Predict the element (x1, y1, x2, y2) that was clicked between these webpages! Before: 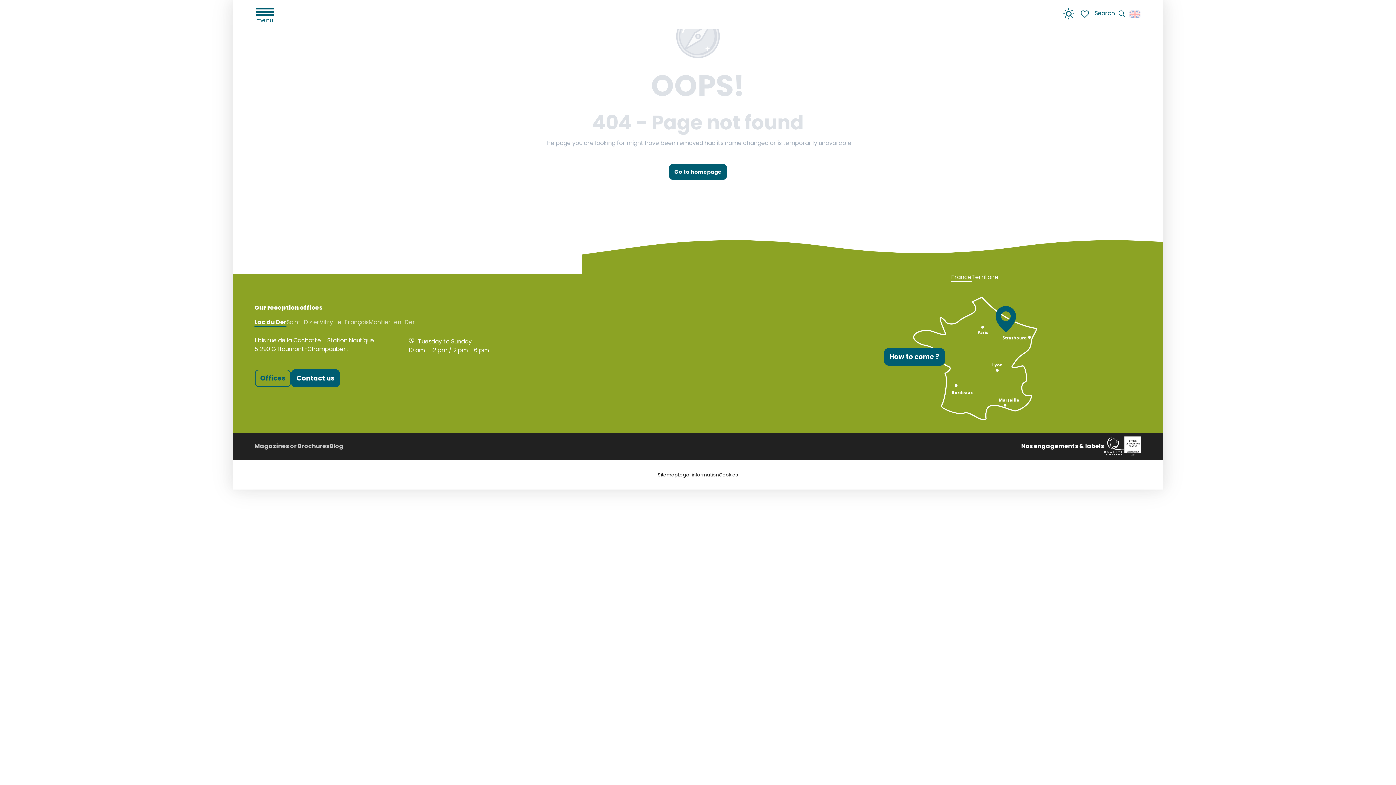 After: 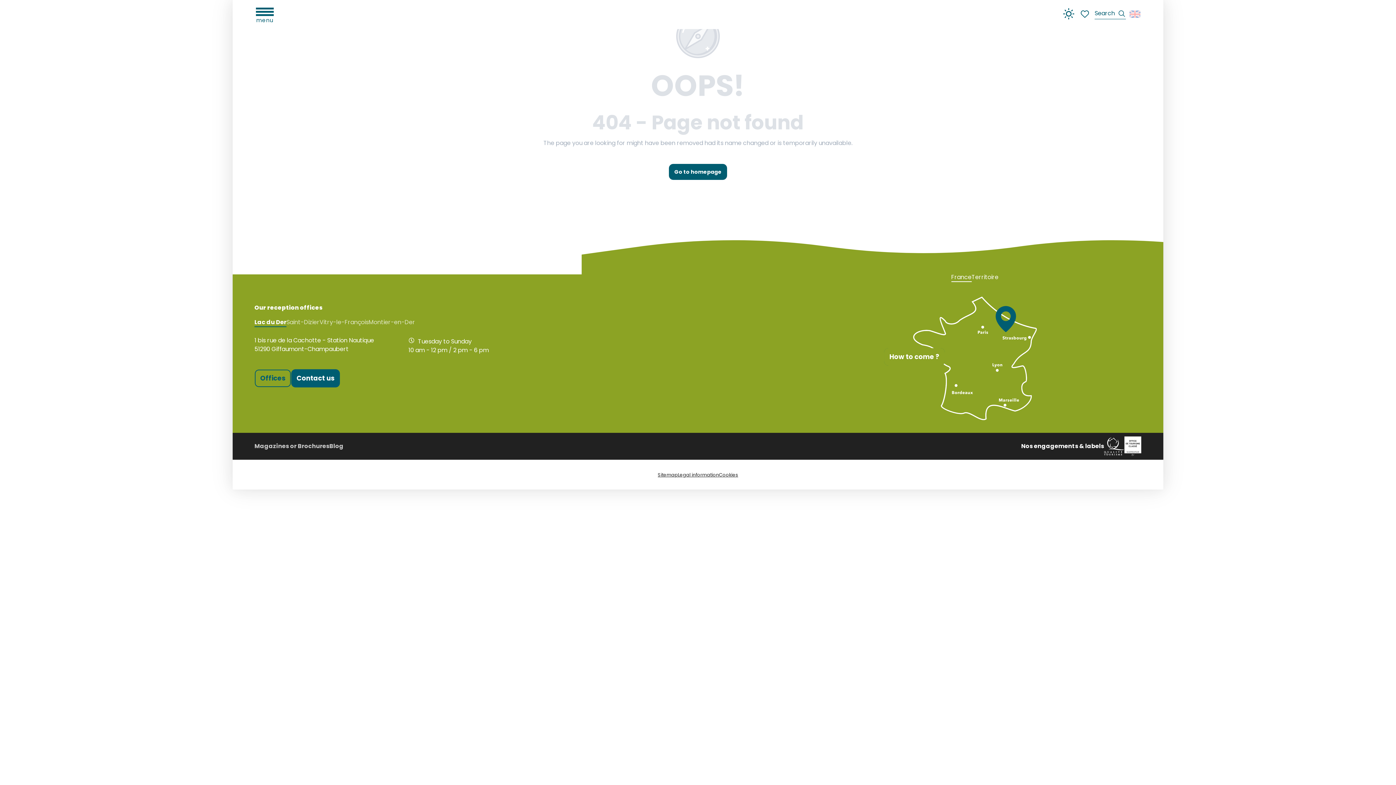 Action: label: How to come ? bbox: (884, 348, 944, 365)